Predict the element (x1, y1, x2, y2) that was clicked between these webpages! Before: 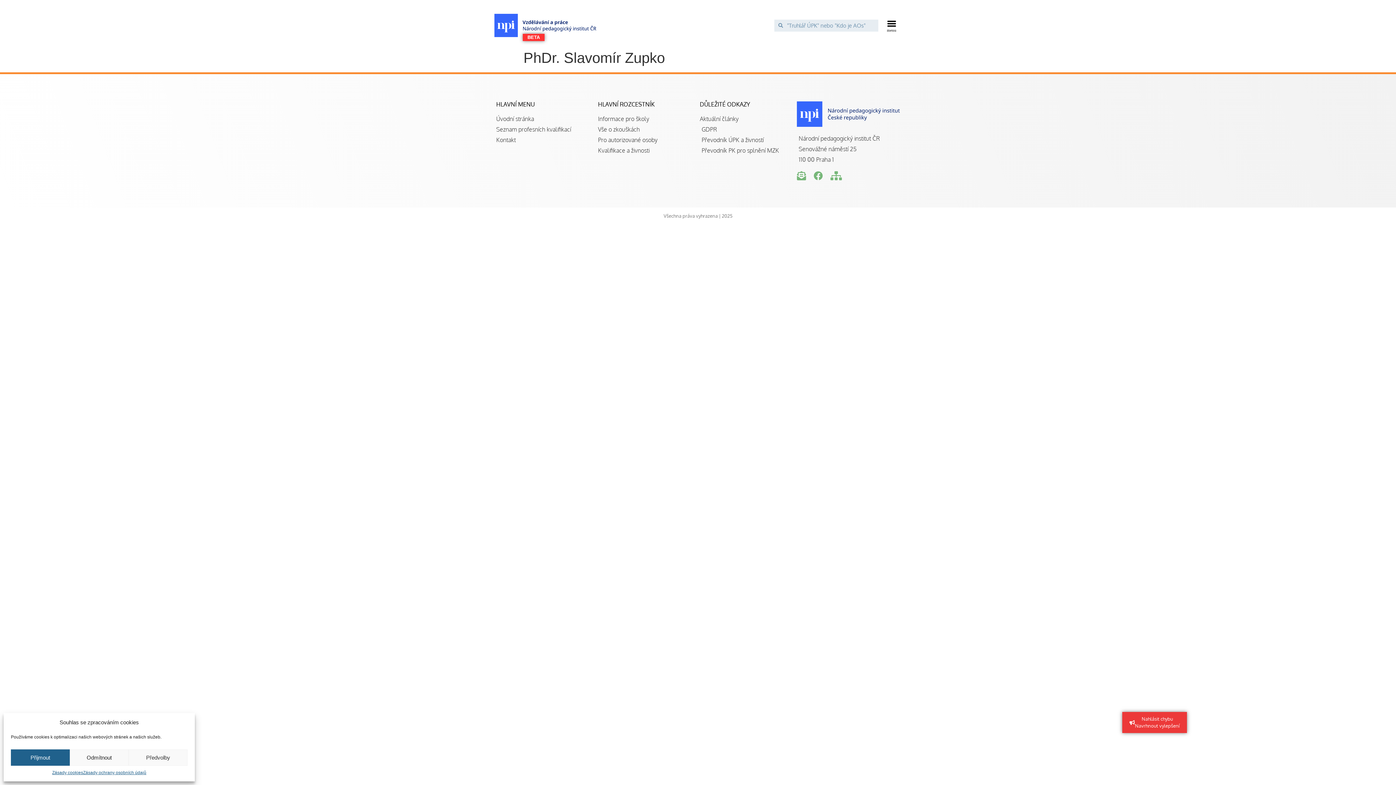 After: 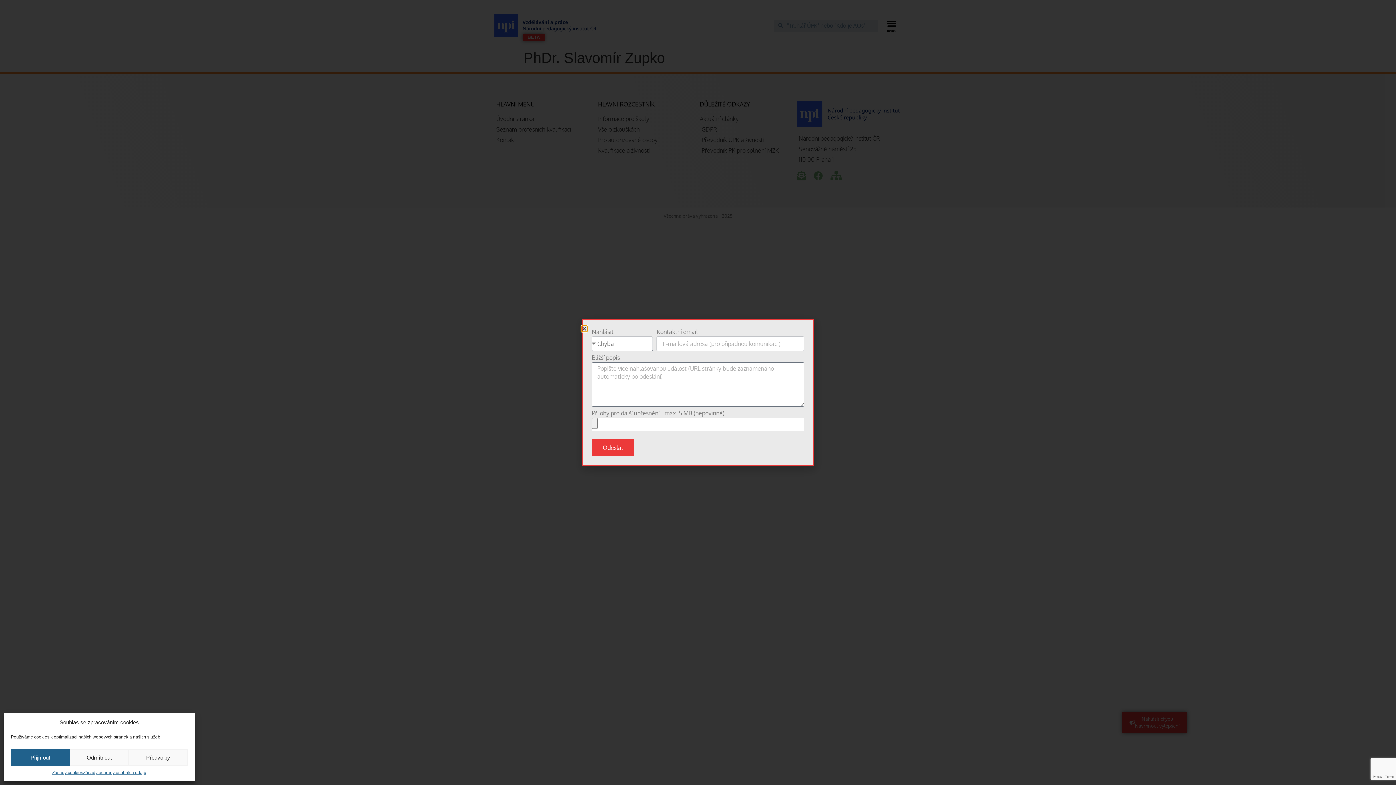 Action: bbox: (1122, 712, 1187, 733) label: Nahlásit chybu
Navrhnout vylepšení